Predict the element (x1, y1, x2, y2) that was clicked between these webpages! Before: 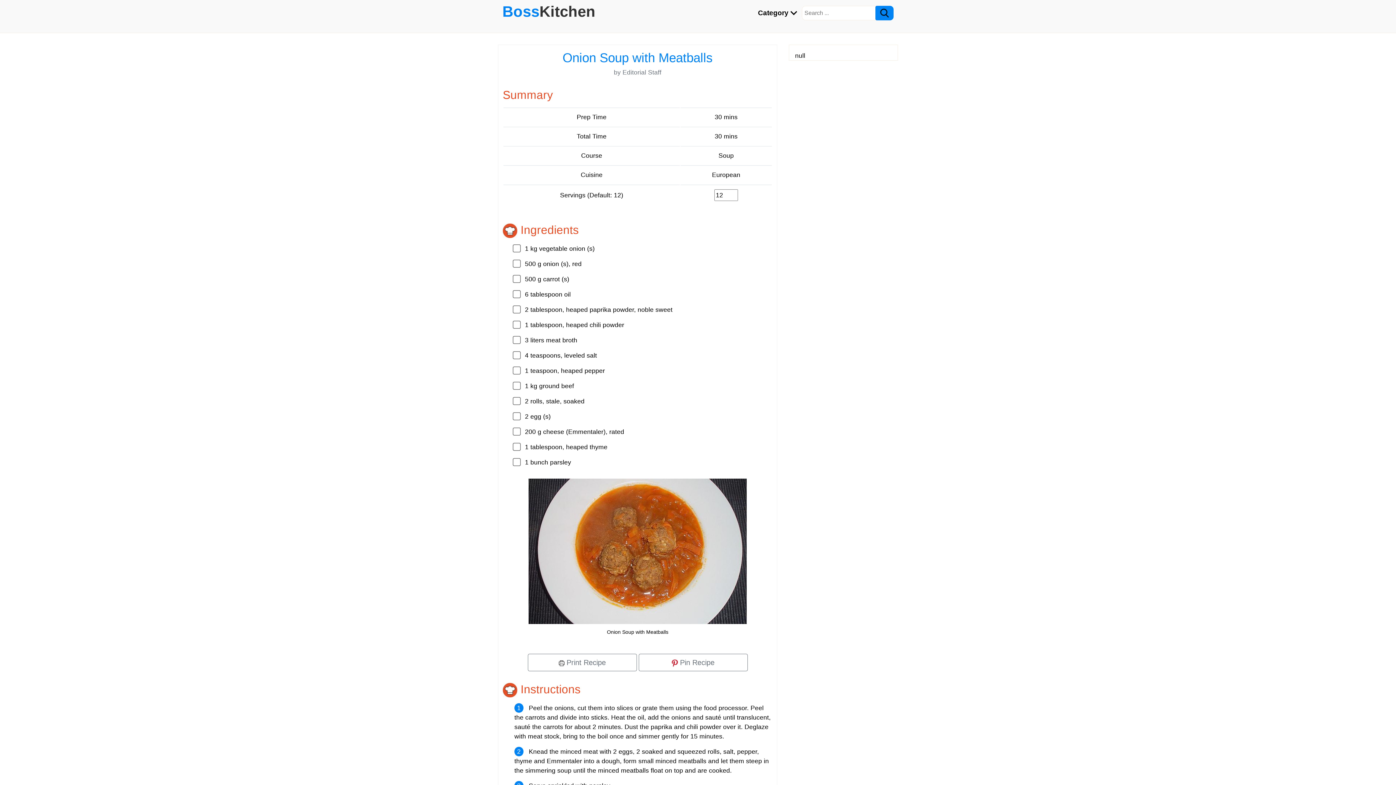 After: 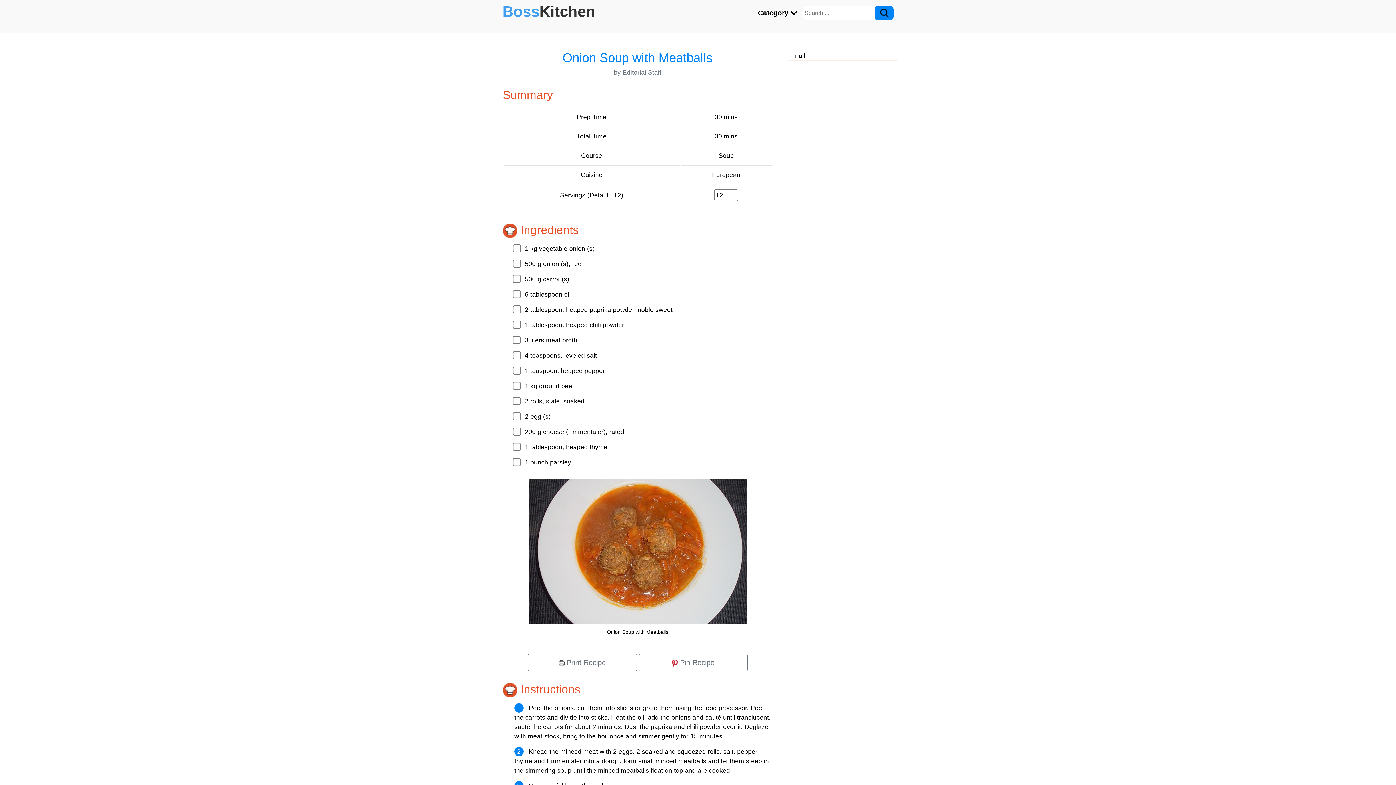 Action: label: BossKitchen bbox: (502, 0, 595, 22)